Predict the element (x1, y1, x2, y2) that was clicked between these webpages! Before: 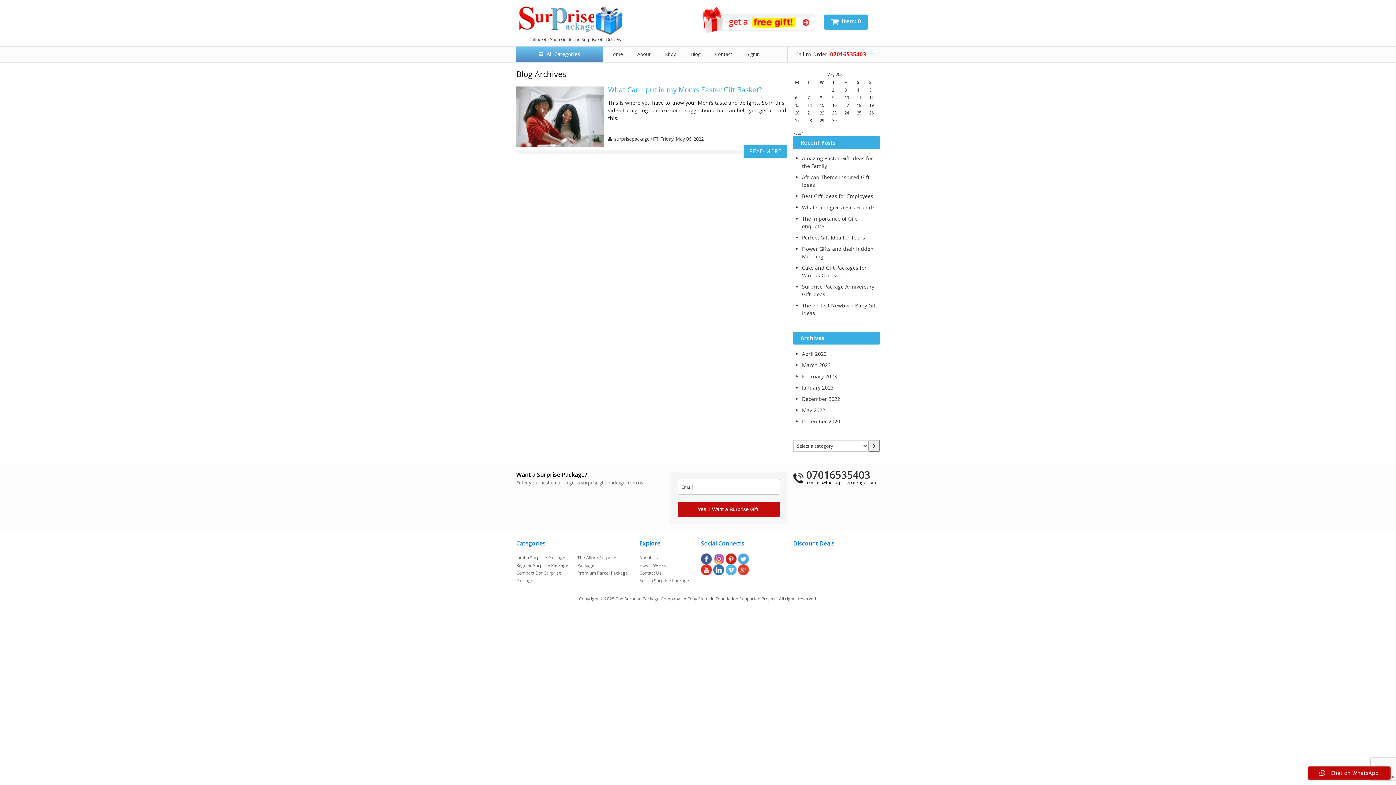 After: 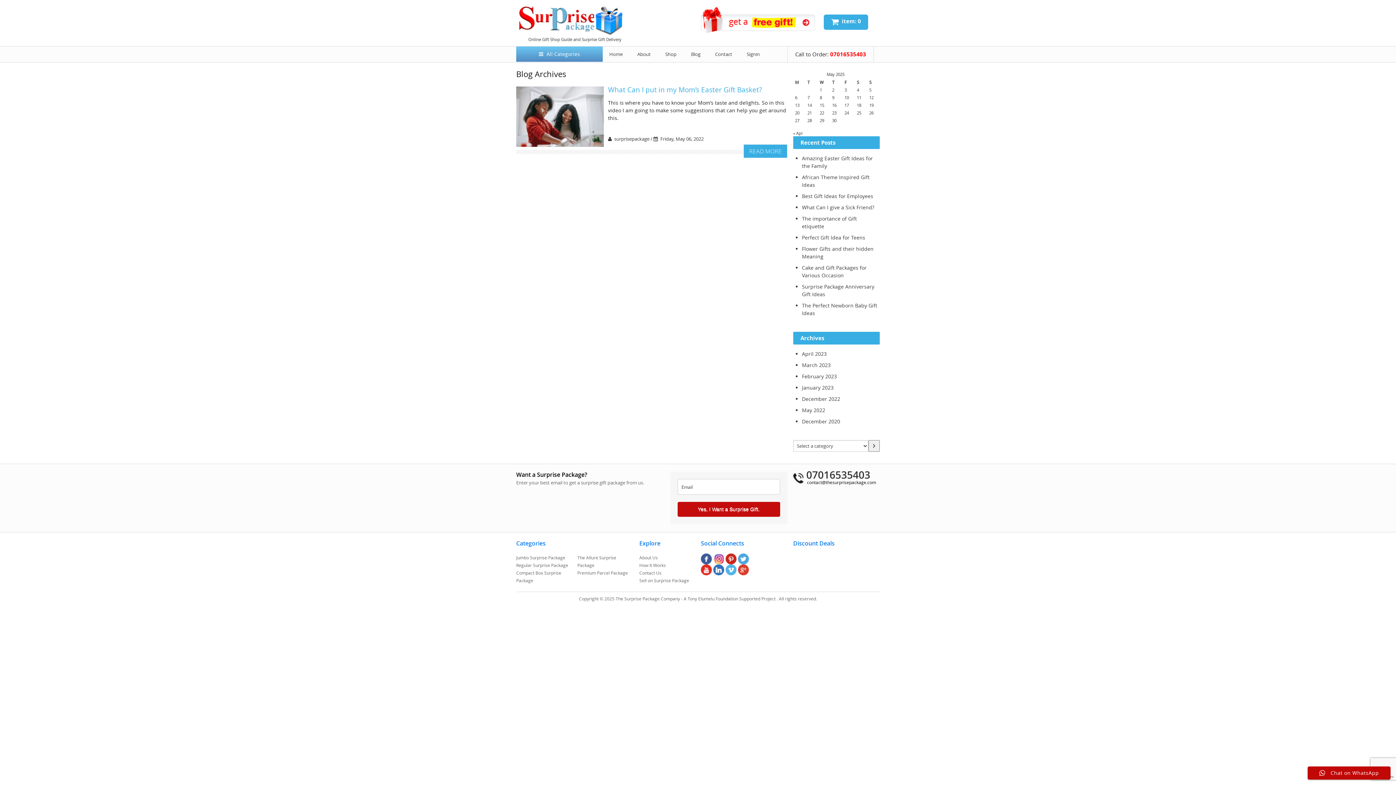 Action: bbox: (738, 555, 749, 562)